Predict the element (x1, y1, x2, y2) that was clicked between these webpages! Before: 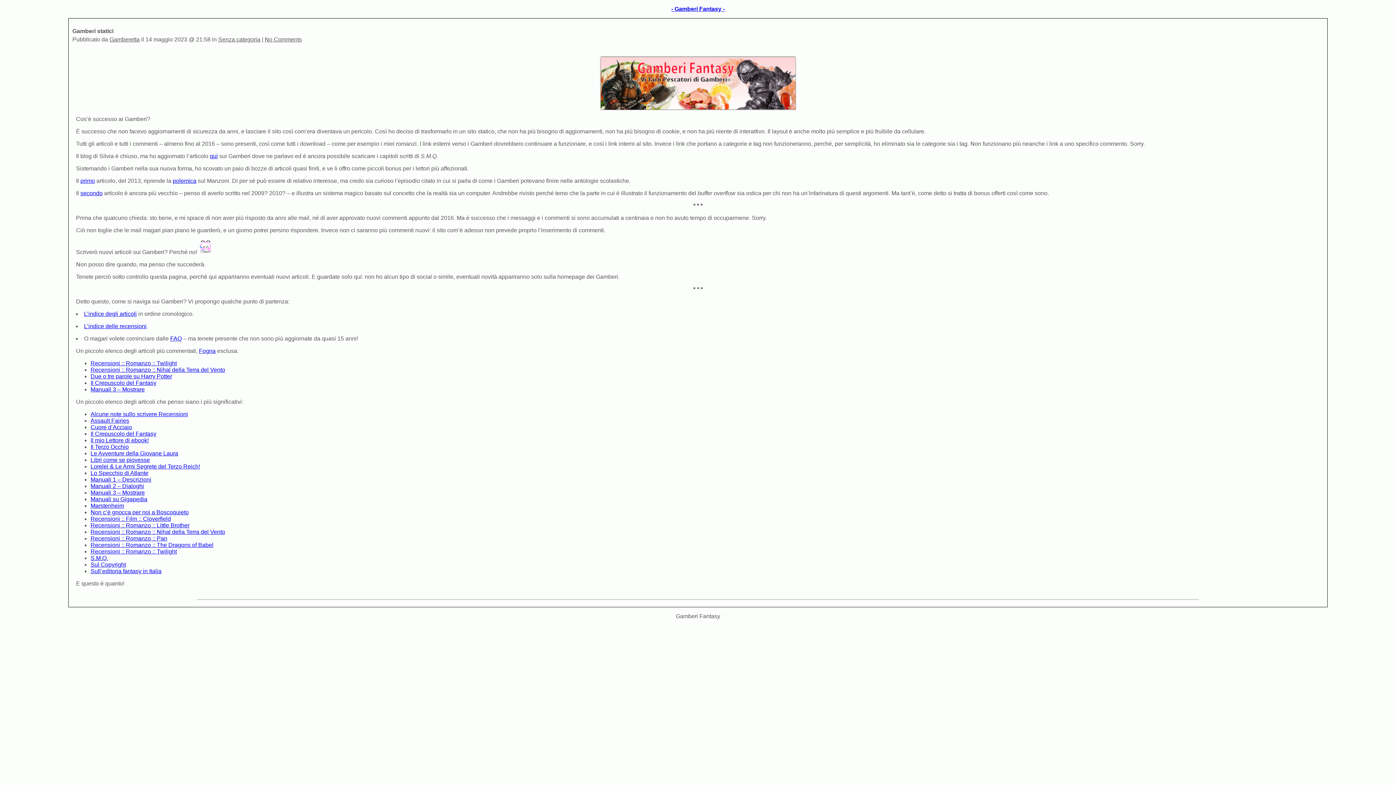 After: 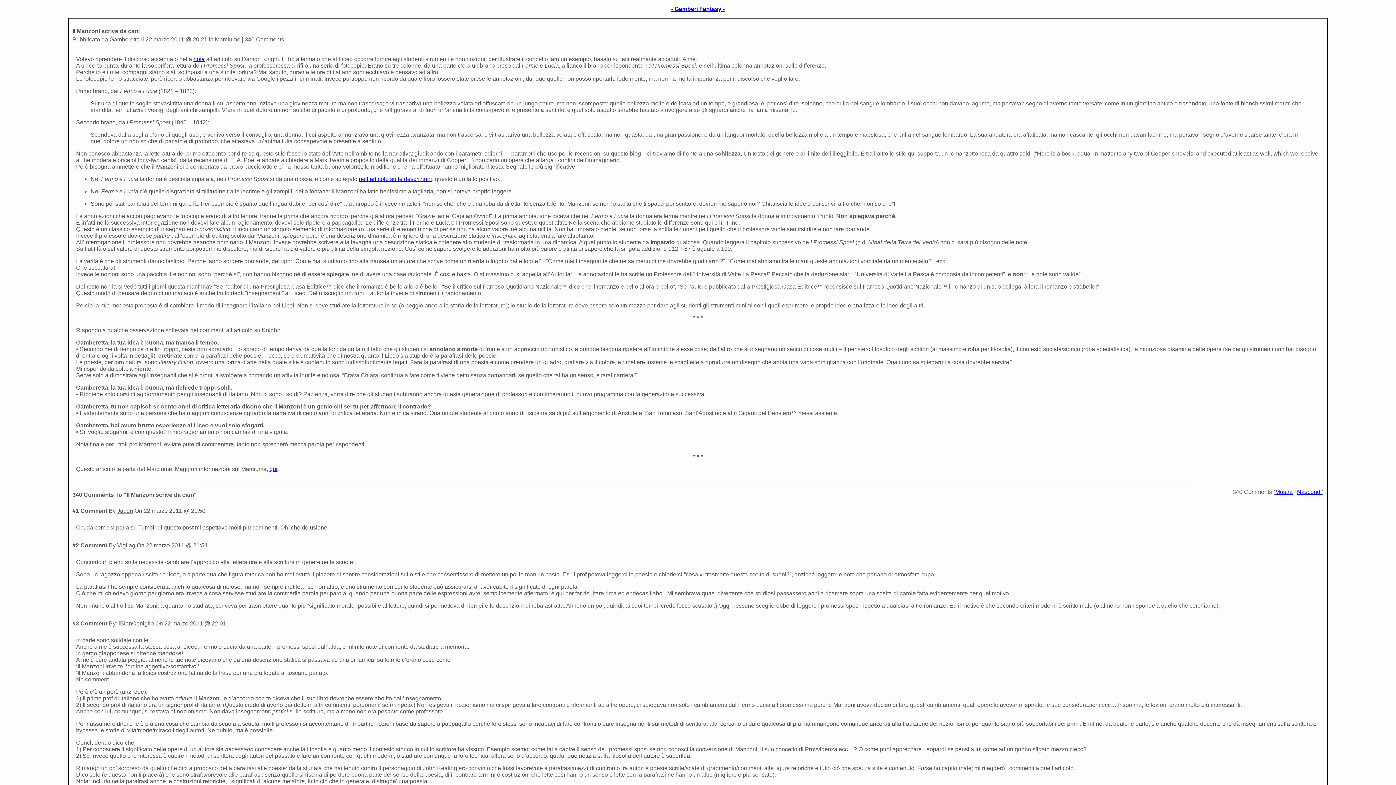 Action: bbox: (172, 177, 196, 184) label: polemica